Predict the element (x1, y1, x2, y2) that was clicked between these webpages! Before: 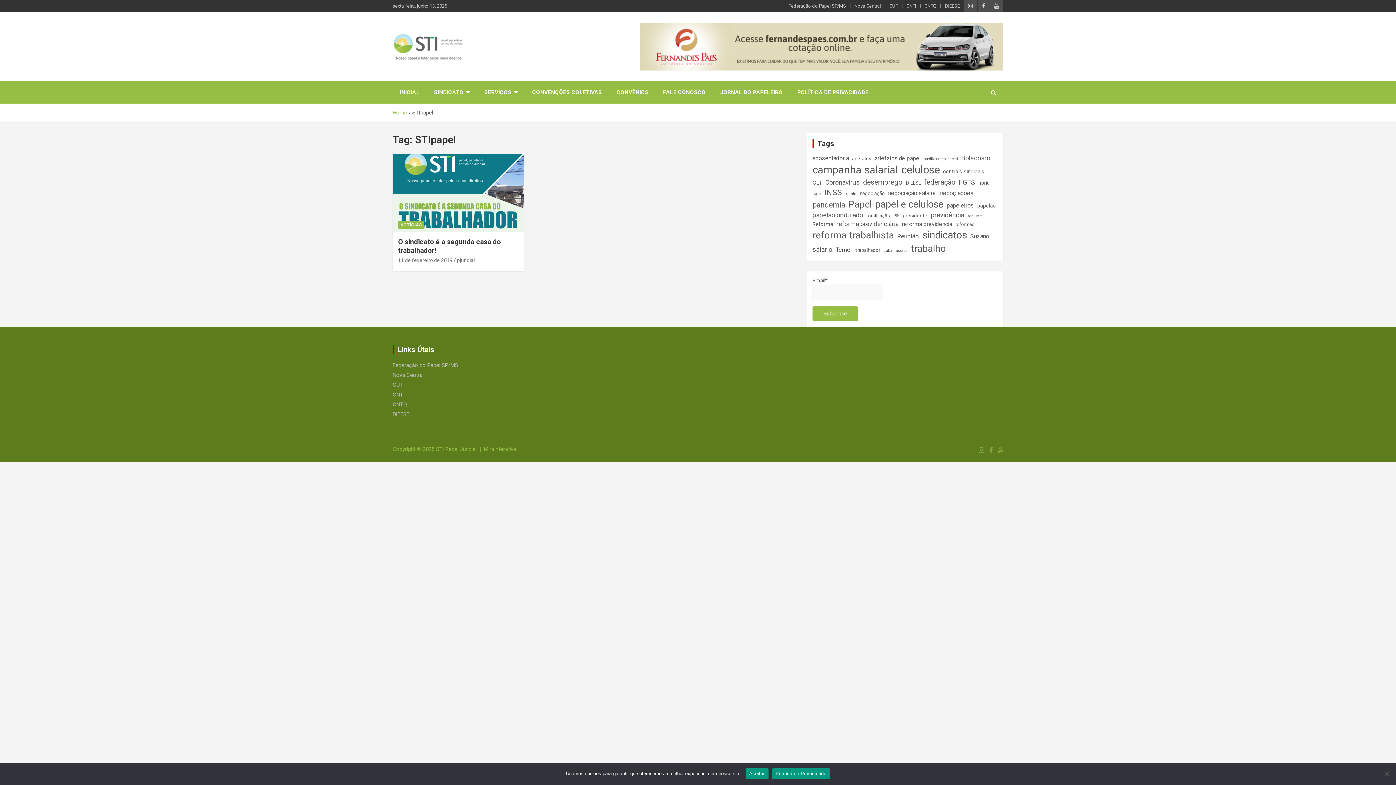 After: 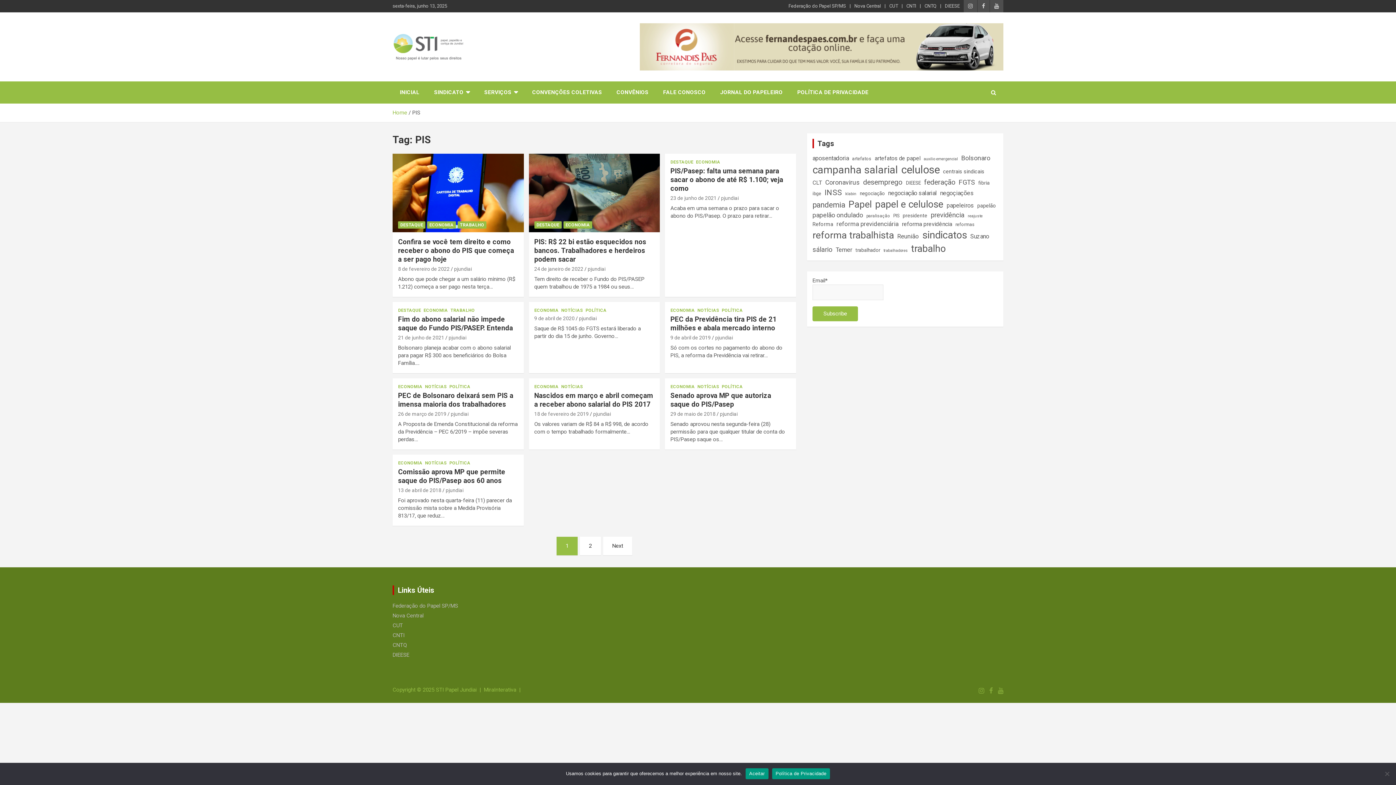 Action: label: PIS (14 itens) bbox: (893, 209, 899, 222)